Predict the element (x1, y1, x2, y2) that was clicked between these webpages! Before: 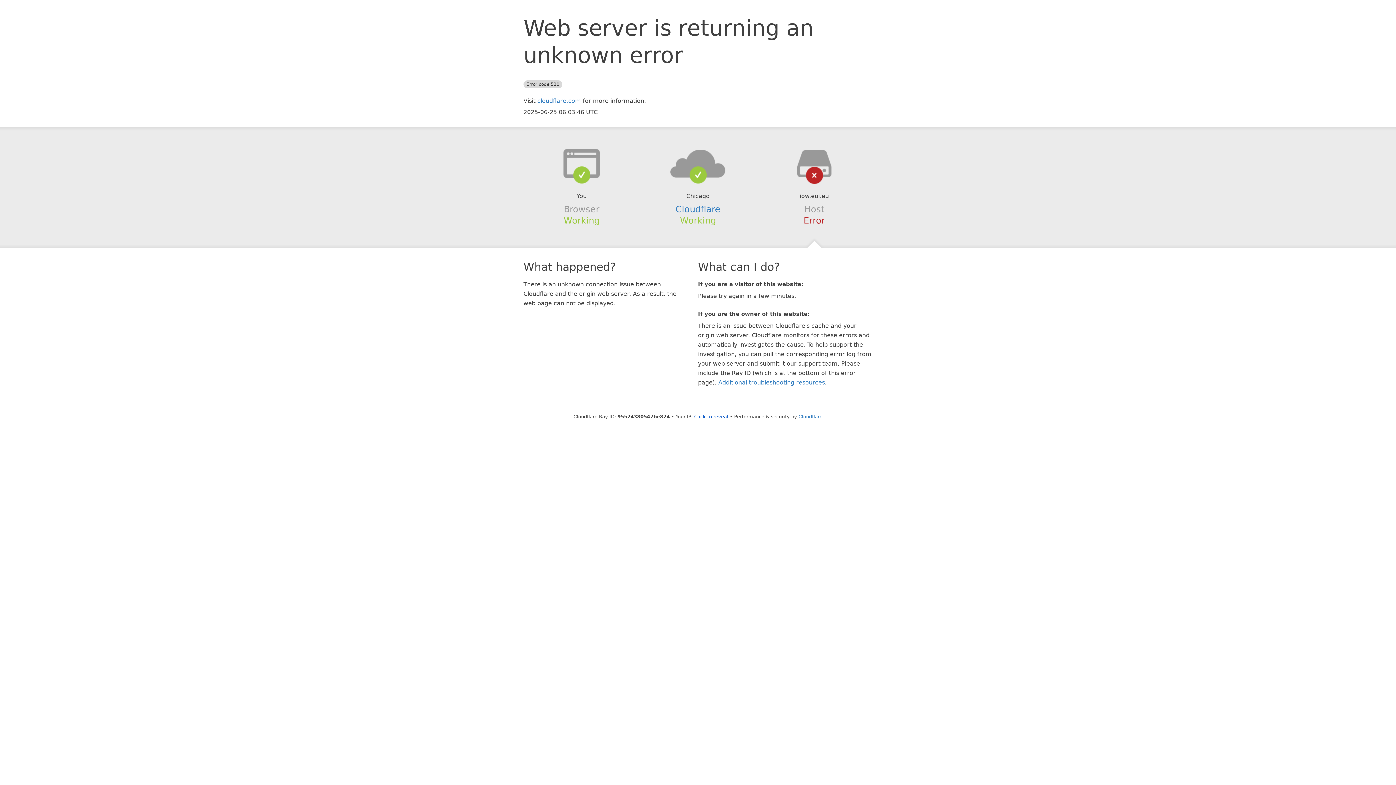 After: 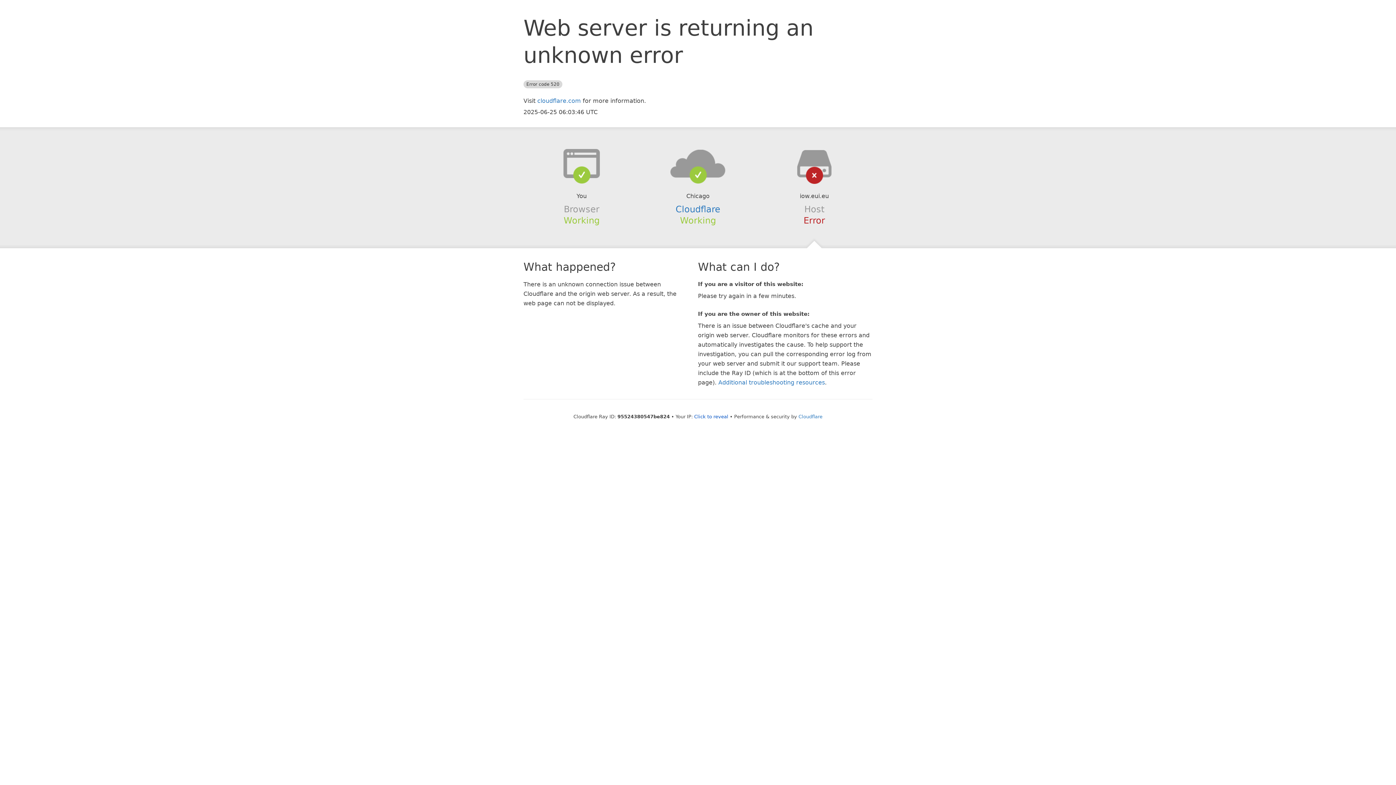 Action: bbox: (639, 148, 756, 178)